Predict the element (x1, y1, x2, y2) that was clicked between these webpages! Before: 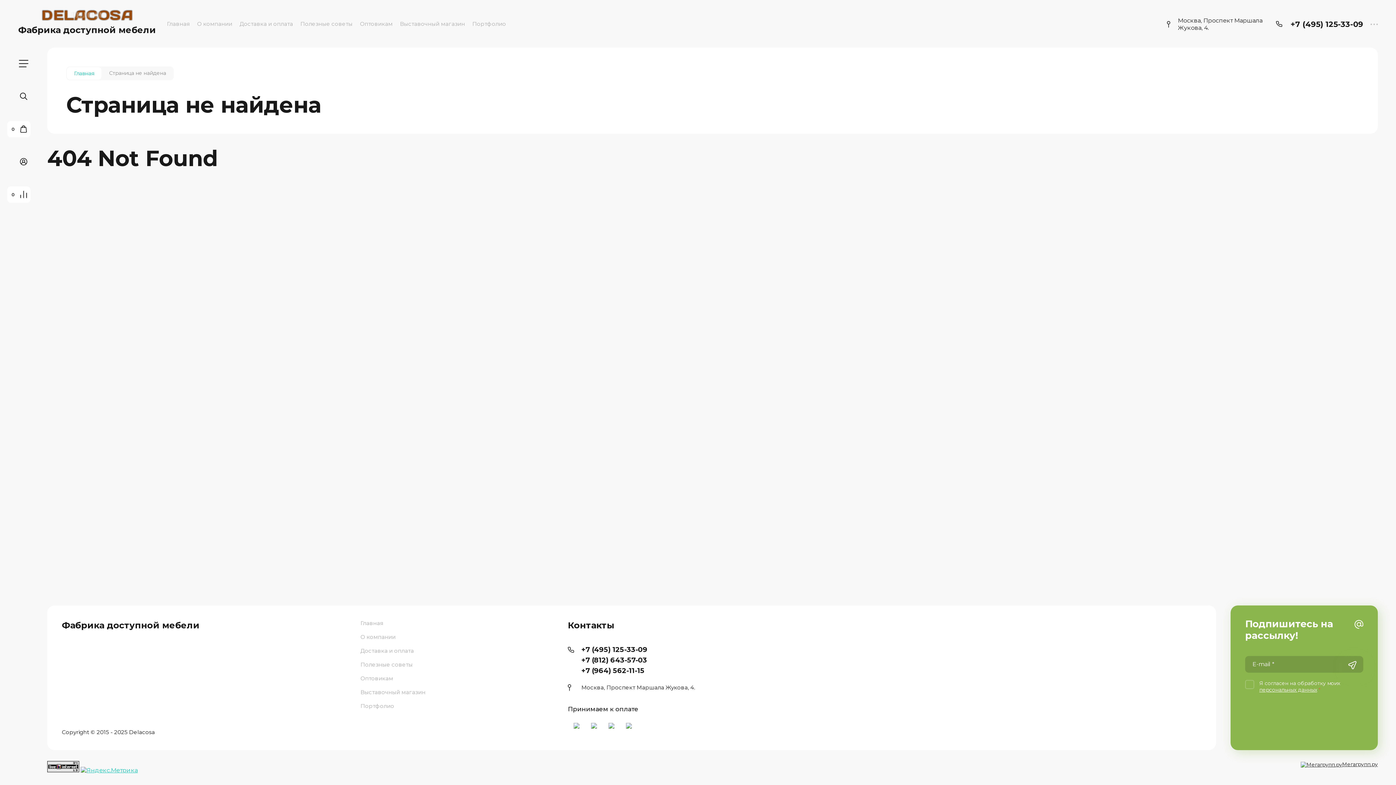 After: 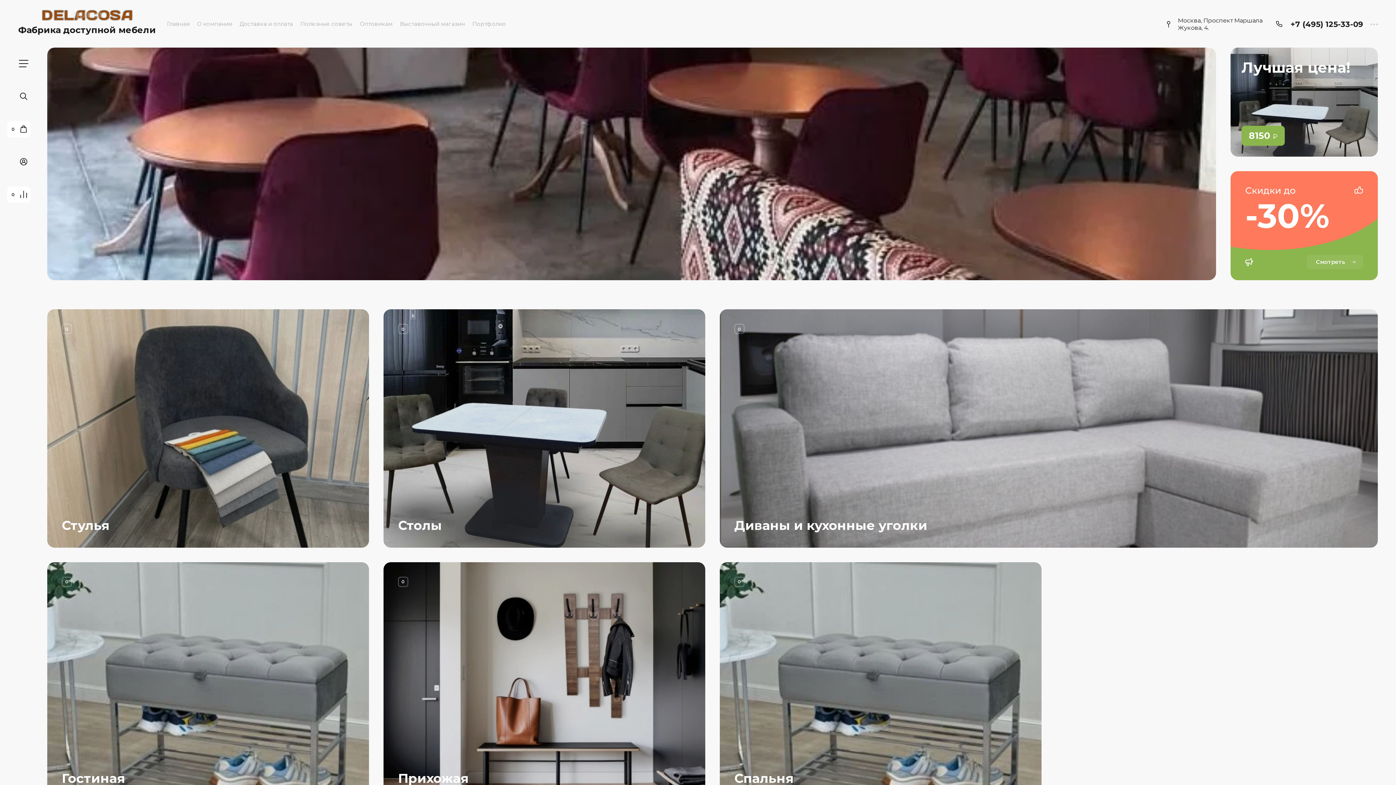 Action: label: Главная bbox: (163, 14, 193, 32)